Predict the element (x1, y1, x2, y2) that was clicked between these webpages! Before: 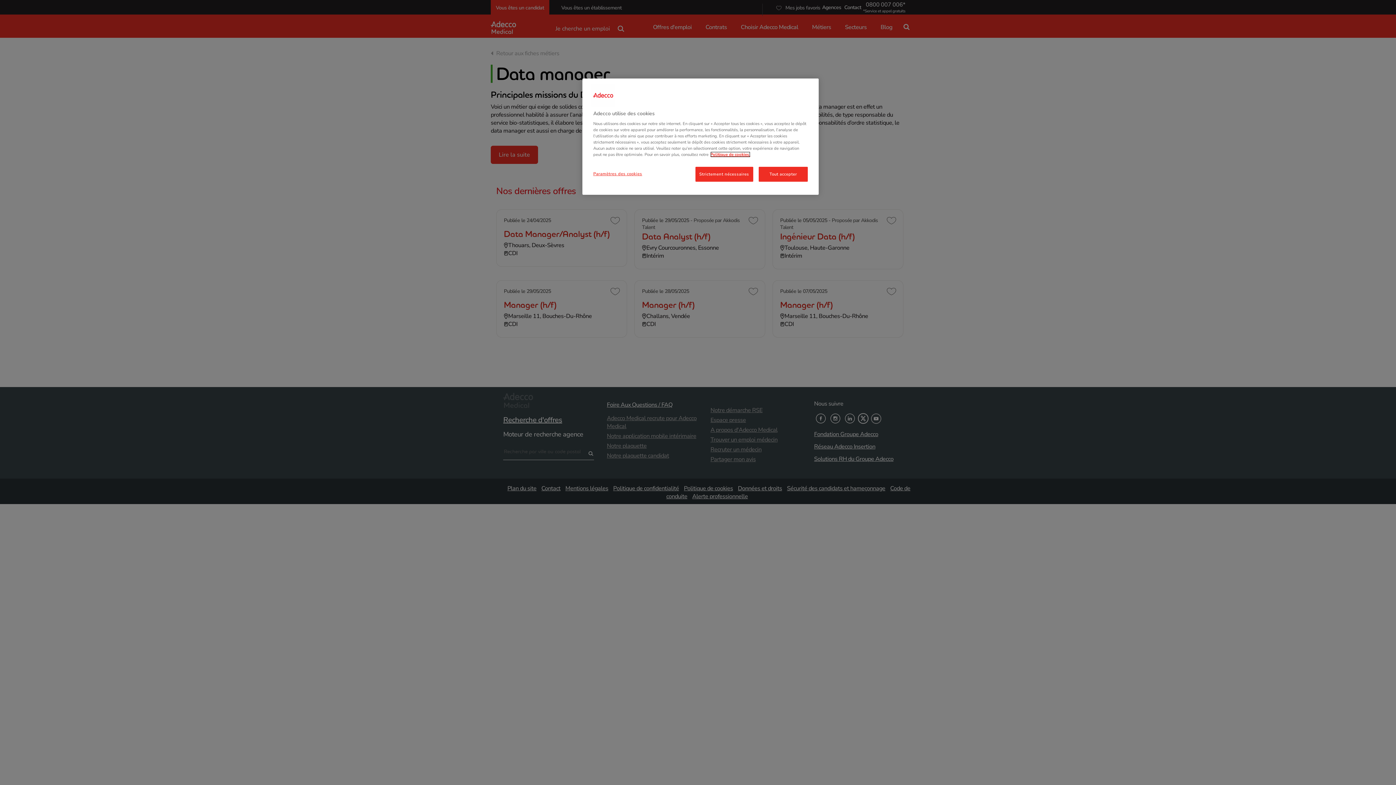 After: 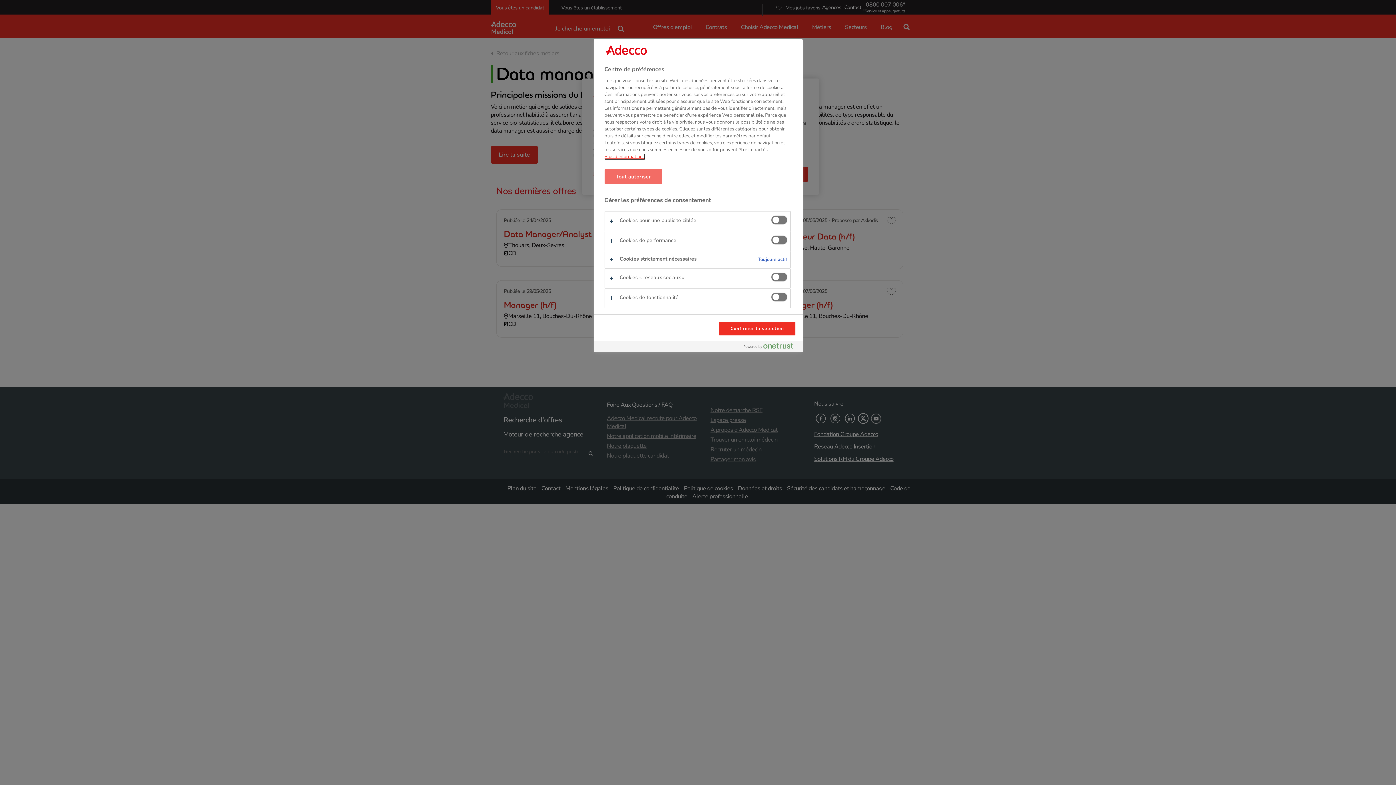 Action: label: Paramètres des cookies bbox: (593, 166, 642, 181)